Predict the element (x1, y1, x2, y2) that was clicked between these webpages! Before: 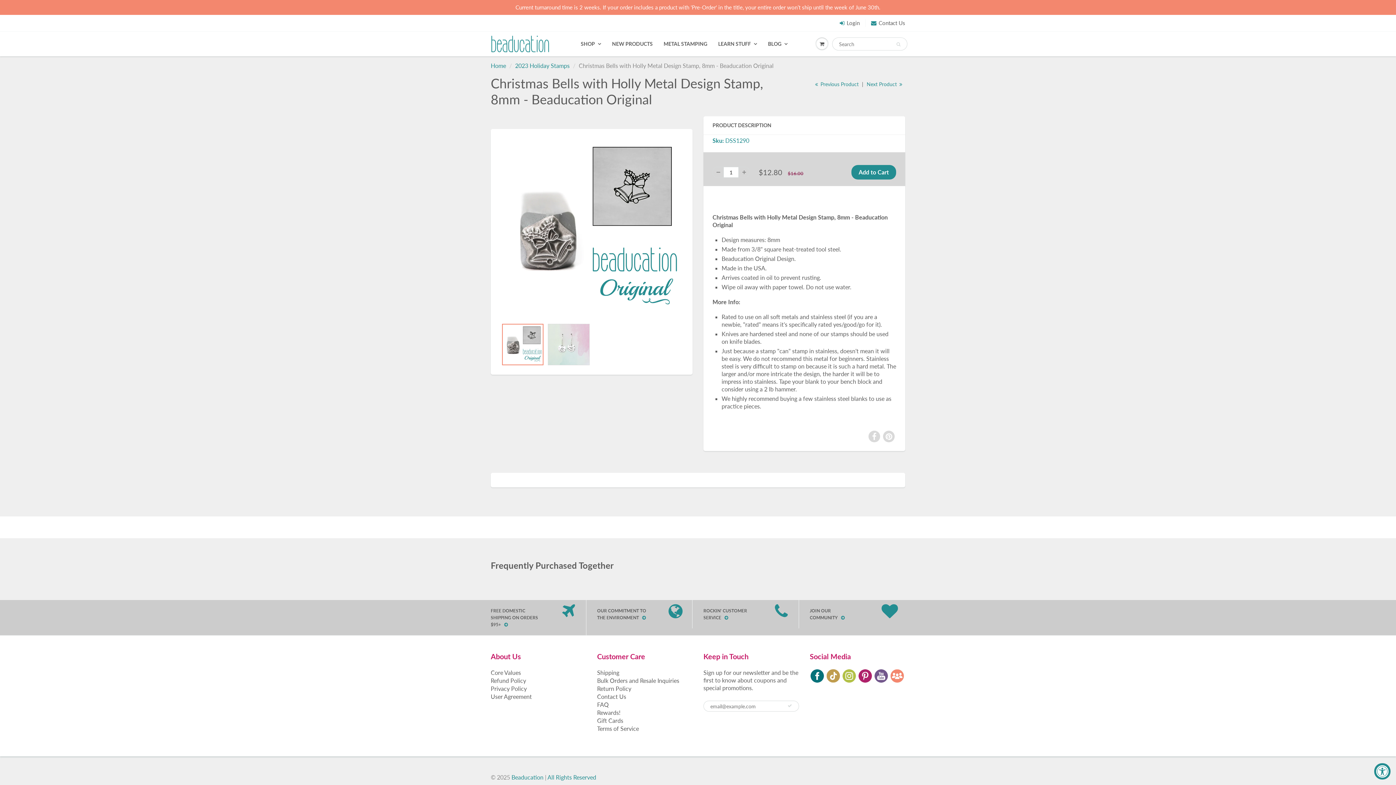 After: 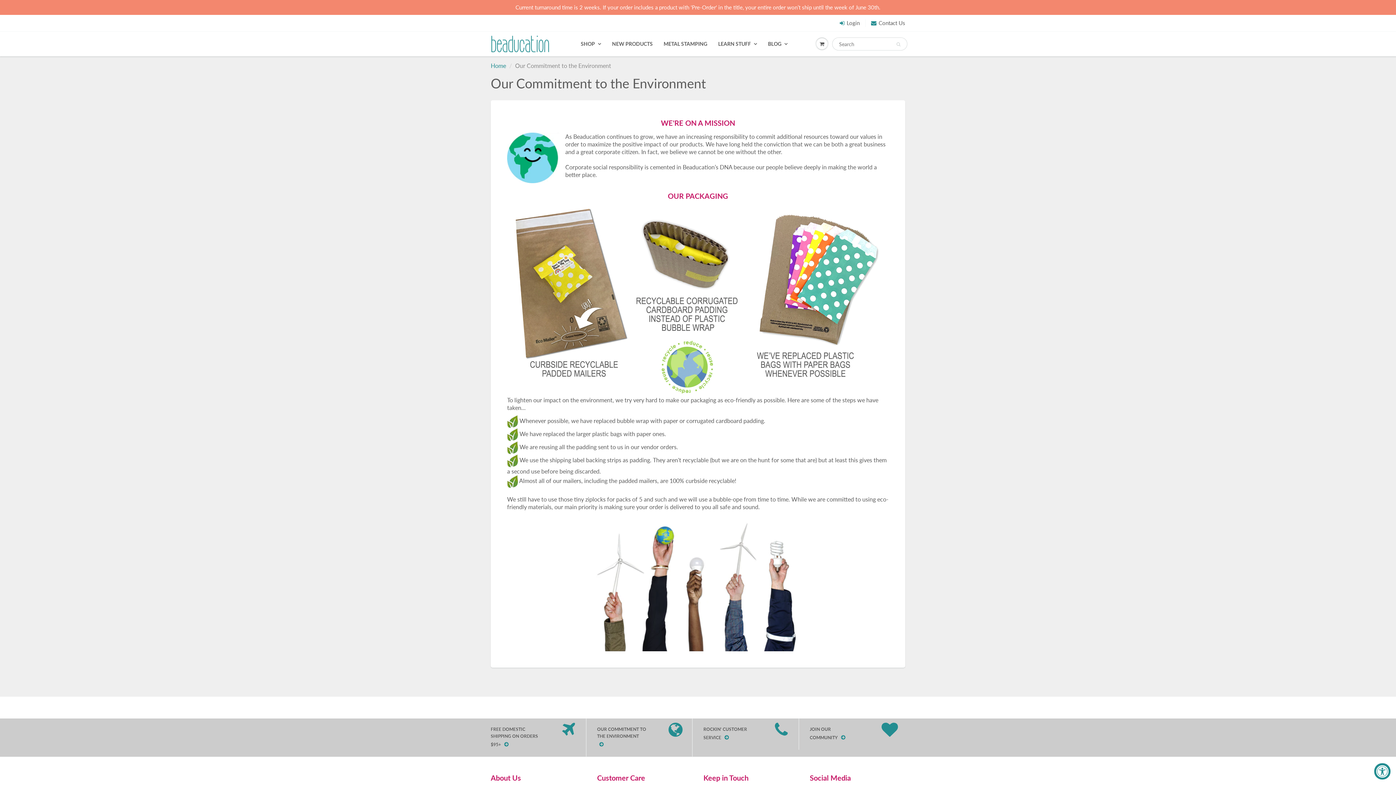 Action: label: OUR COMMITMENT TO THE ENVIRONMENT  bbox: (597, 607, 670, 621)